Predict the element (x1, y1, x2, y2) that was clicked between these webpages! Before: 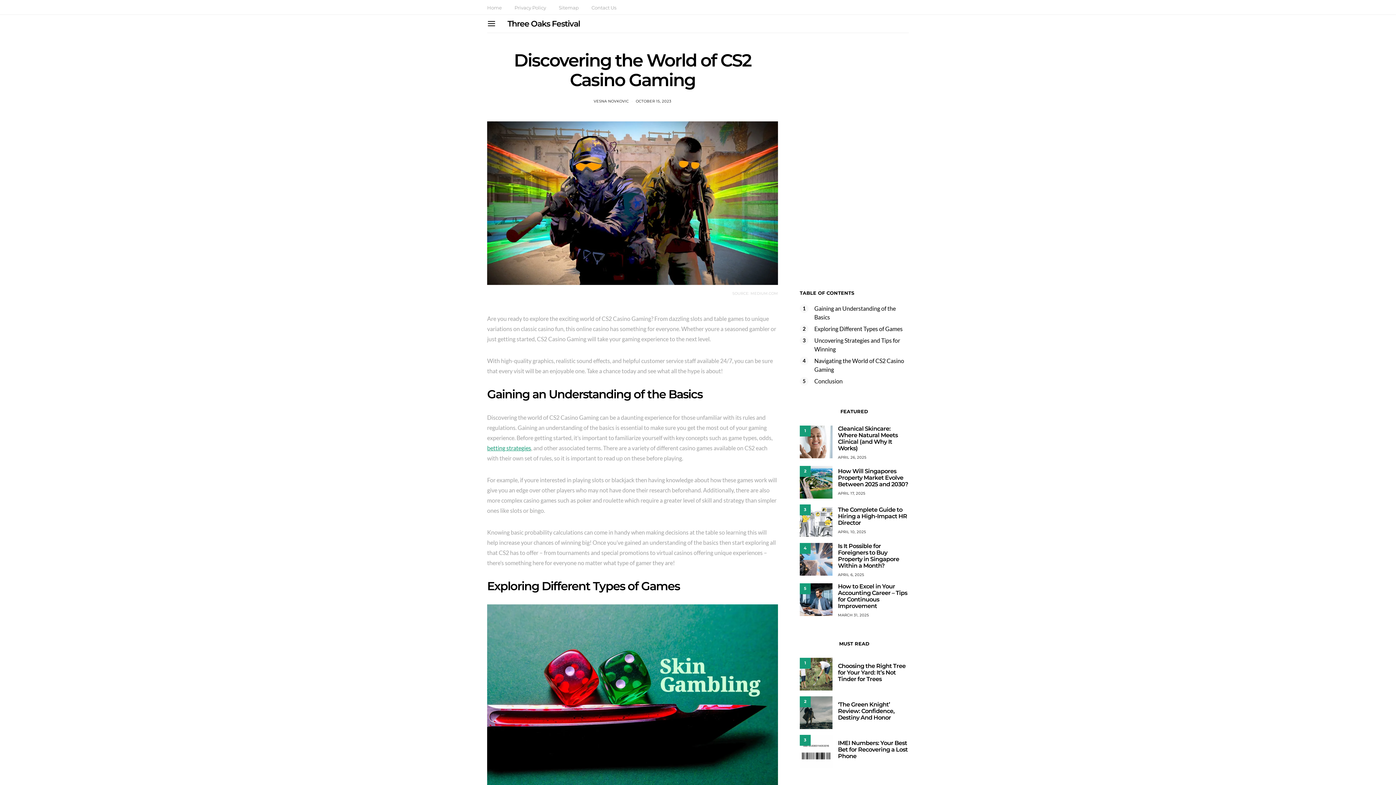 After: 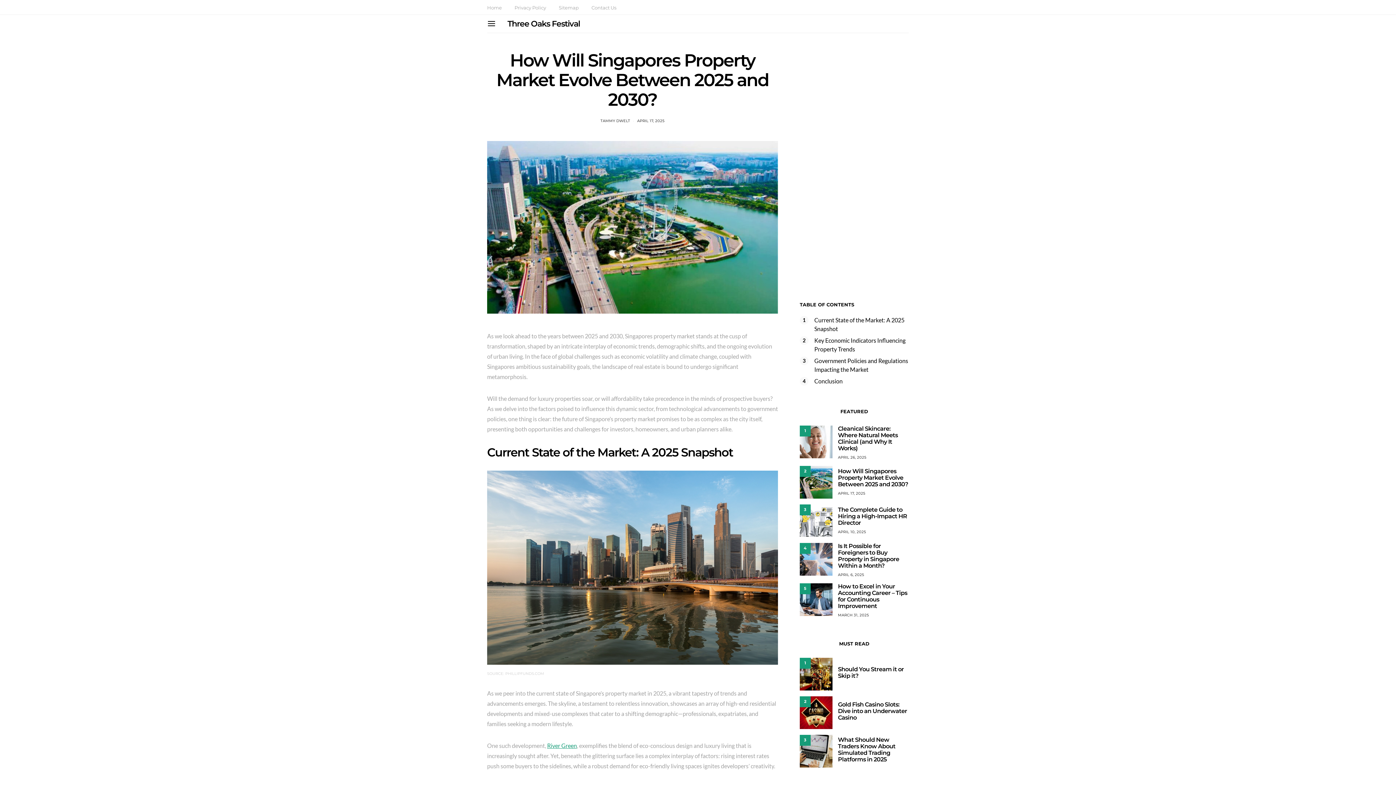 Action: label: 2 bbox: (800, 466, 832, 498)